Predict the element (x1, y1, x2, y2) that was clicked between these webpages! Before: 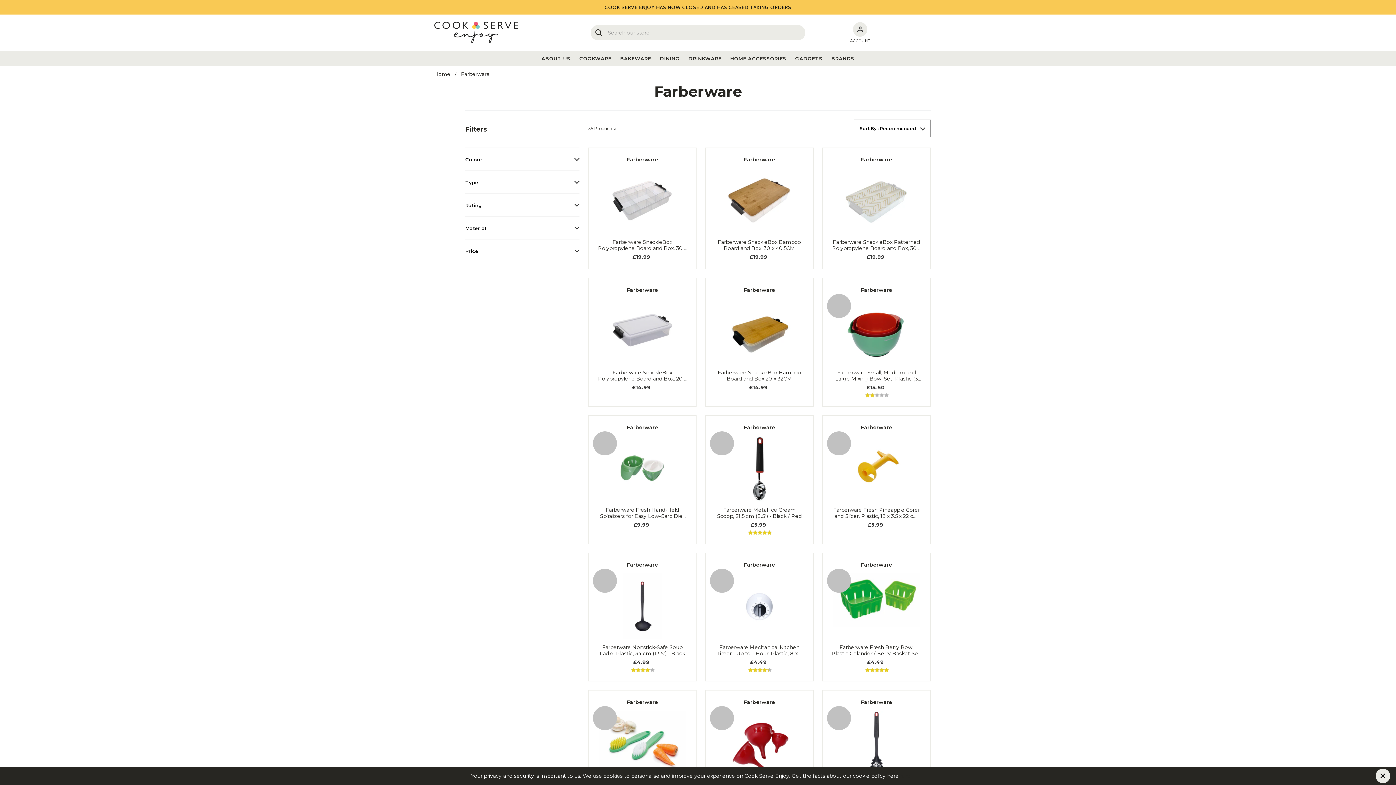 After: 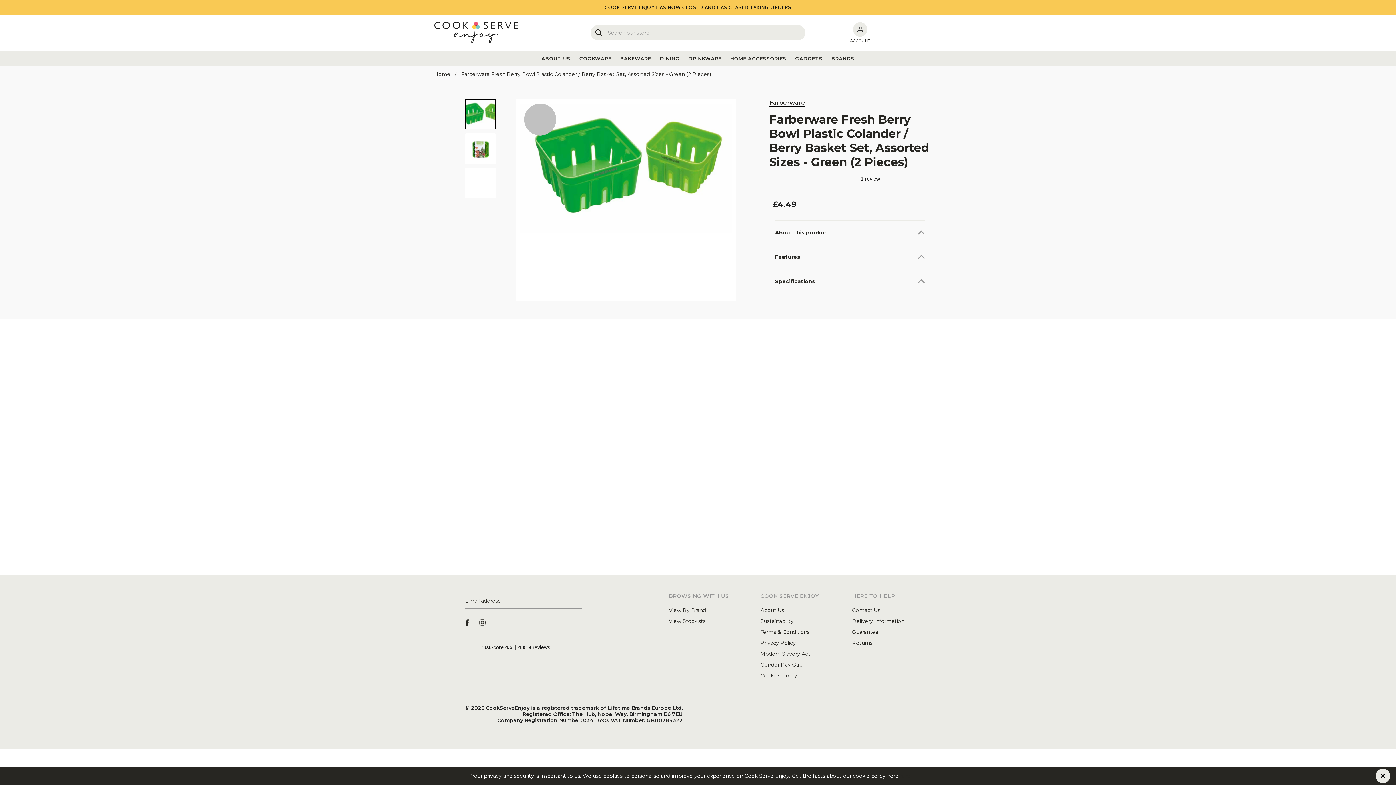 Action: bbox: (831, 644, 921, 657) label: Farberware Fresh Berry Bowl Plastic Colander / Berry Basket Set, Assorted Sizes - Green (2 Pieces)